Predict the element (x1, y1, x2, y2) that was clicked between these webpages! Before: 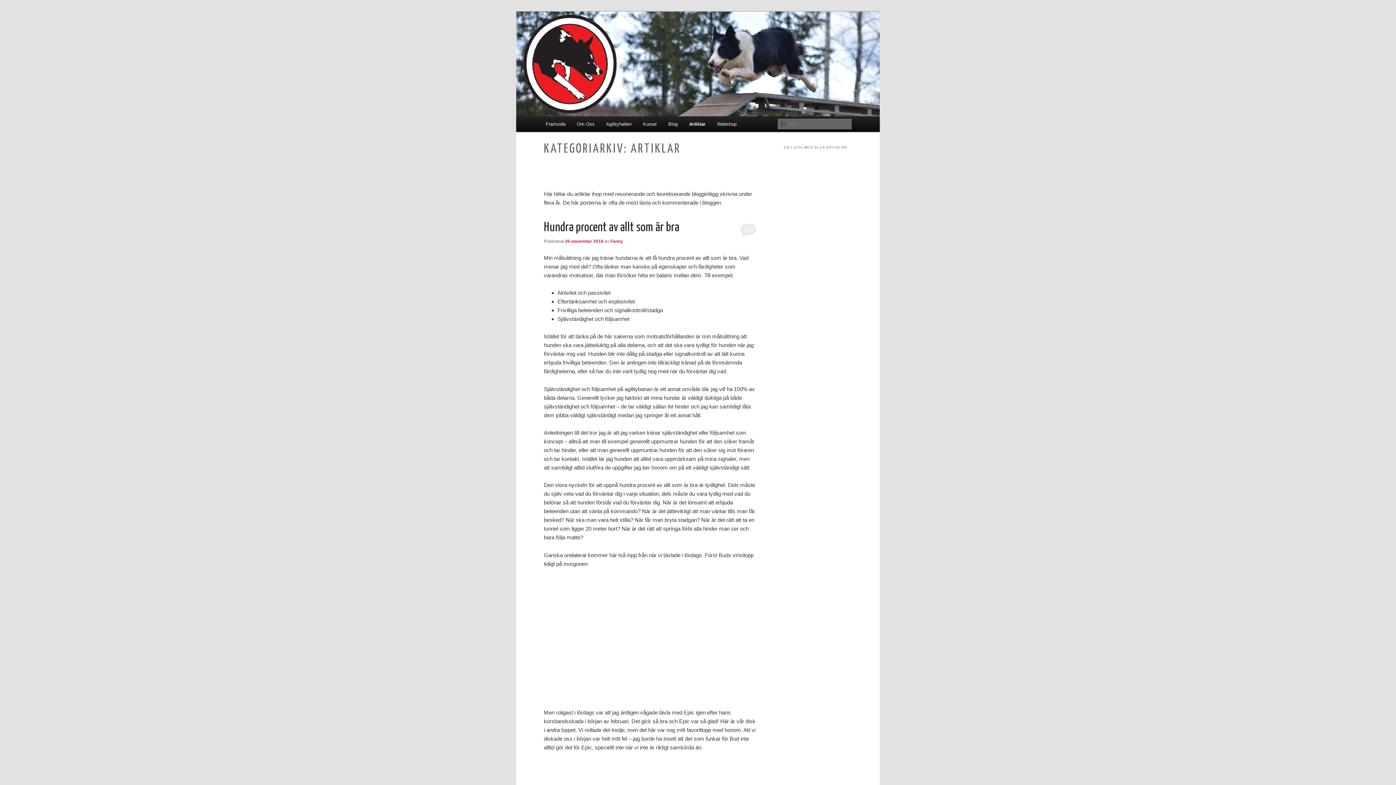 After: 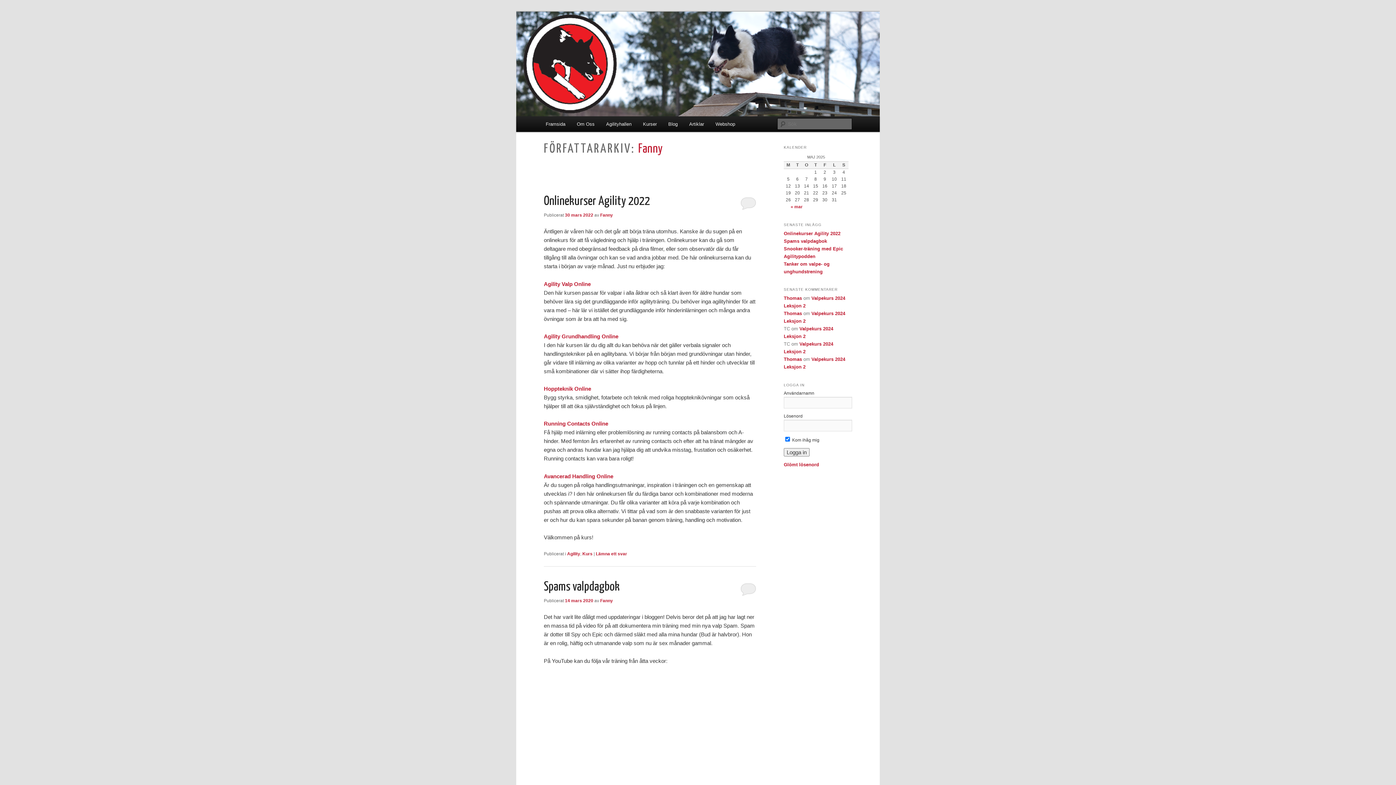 Action: label: Fanny bbox: (610, 238, 623, 244)